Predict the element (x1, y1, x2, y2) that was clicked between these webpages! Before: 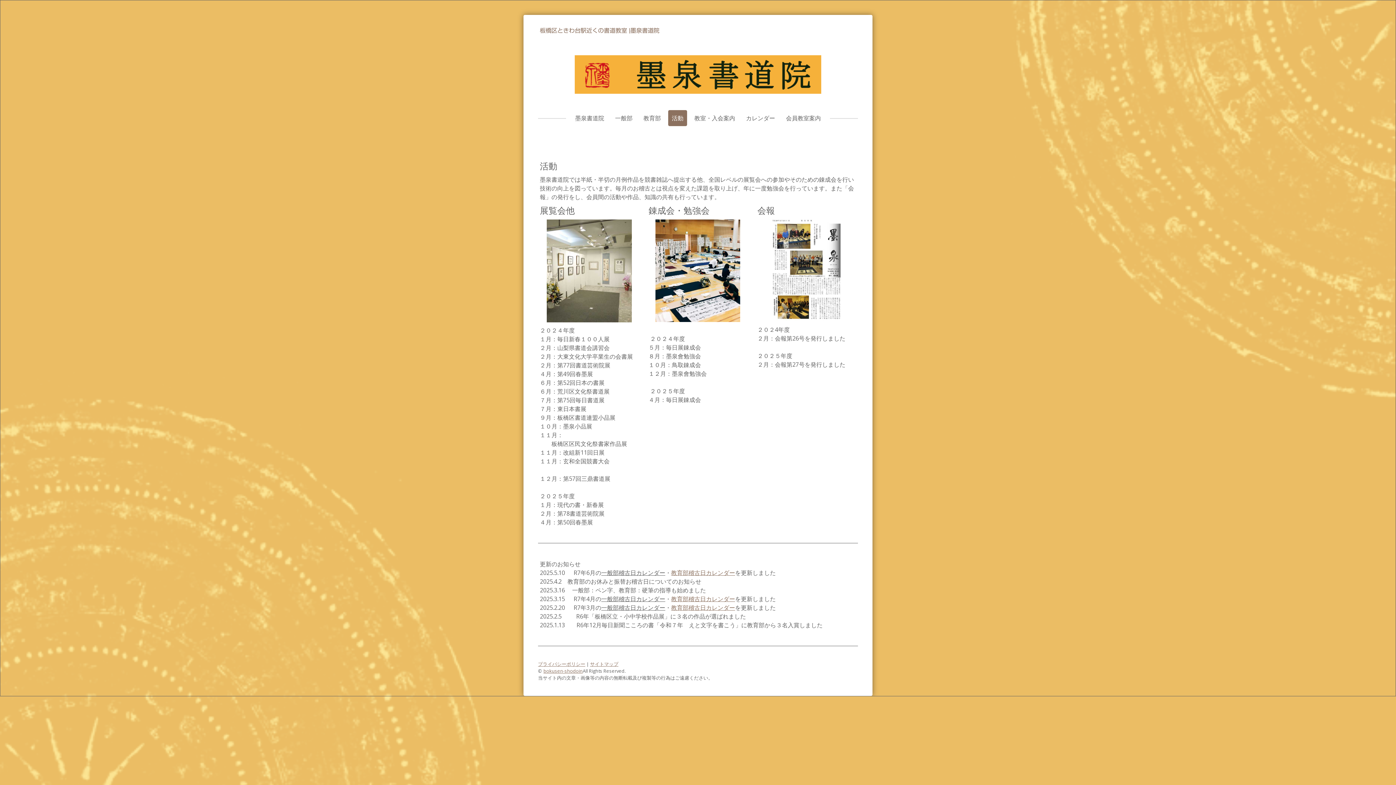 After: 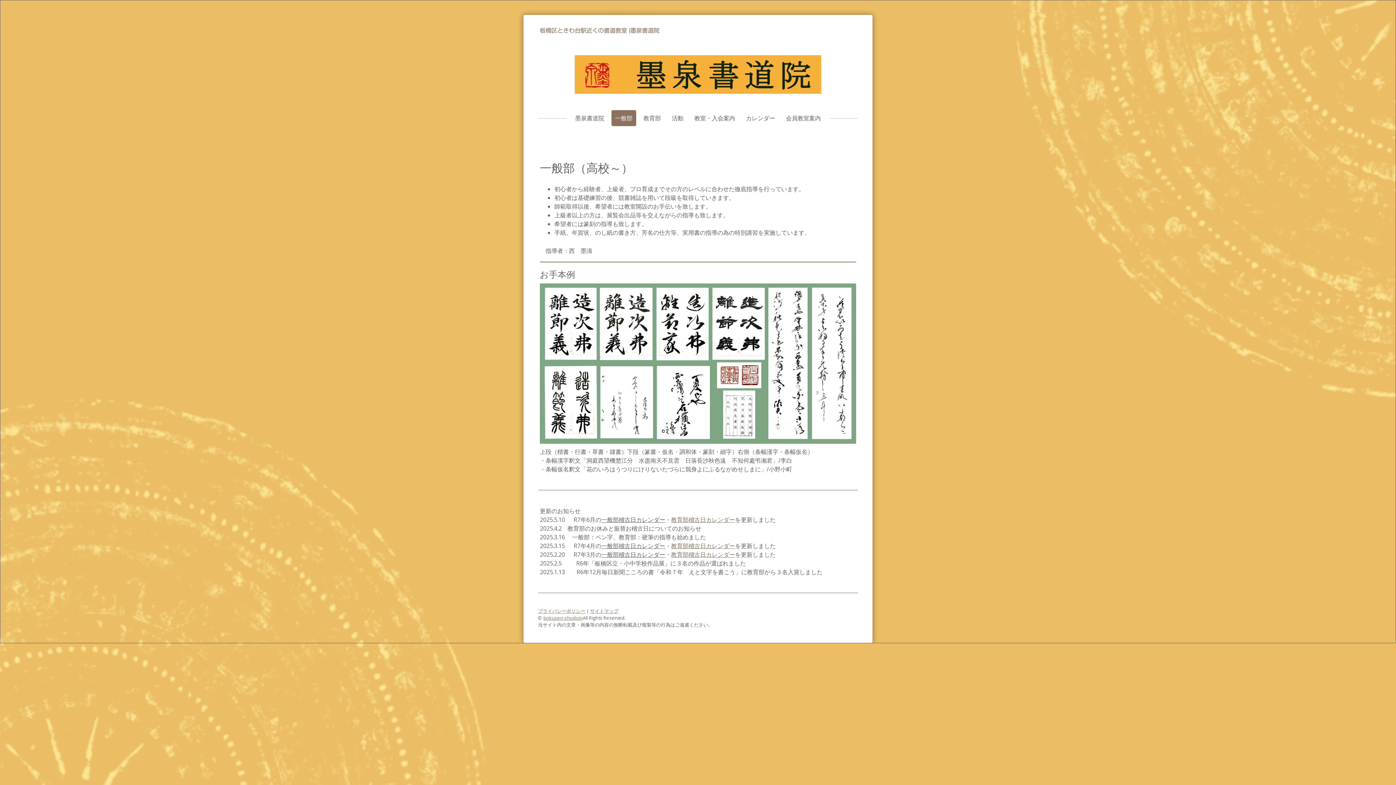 Action: label: 一般部 bbox: (611, 110, 636, 126)